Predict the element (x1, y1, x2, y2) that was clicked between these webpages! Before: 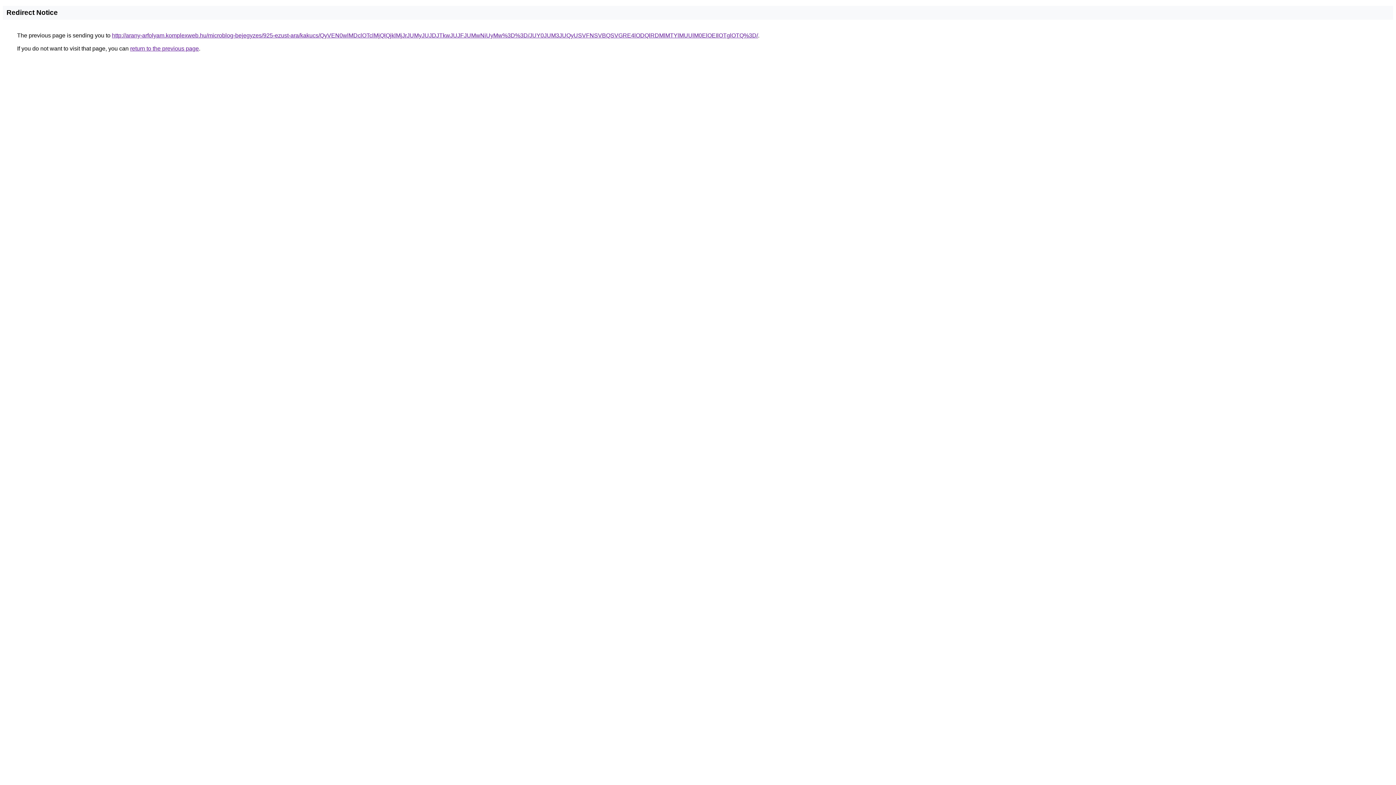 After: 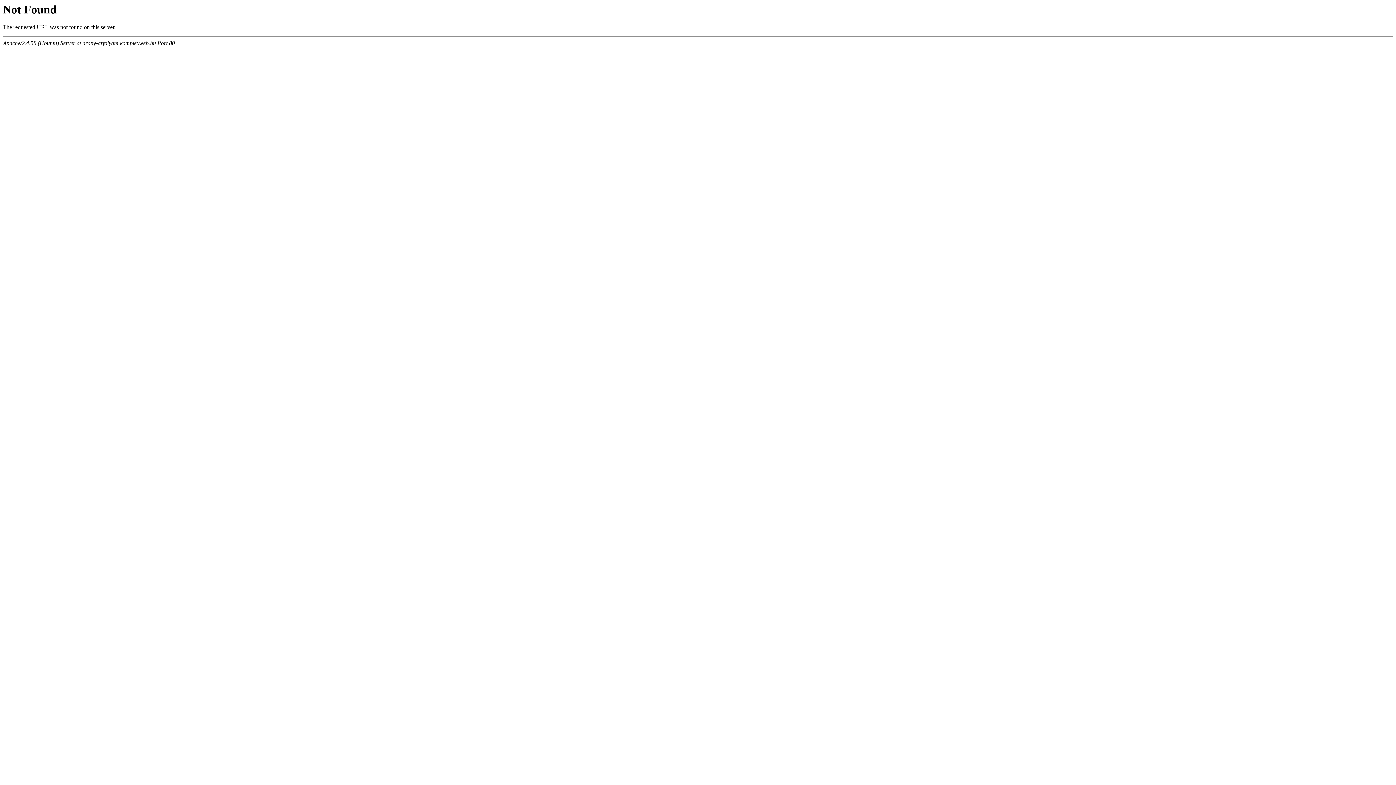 Action: bbox: (112, 32, 758, 38) label: http://arany-arfolyam.komplexweb.hu/microblog-bejegyzes/925-ezust-ara/kakucs/QyVEN0wlMDclOTclMjQlQjklMjJrJUMyJUJDJTkwJUJFJUMwNiUyMw%3D%3D/JUY0JUM3JUQyUSVFNSVBQSVGRE4lODQlRDMlMTYlMUUlM0ElOEIlOTglOTQ%3D/